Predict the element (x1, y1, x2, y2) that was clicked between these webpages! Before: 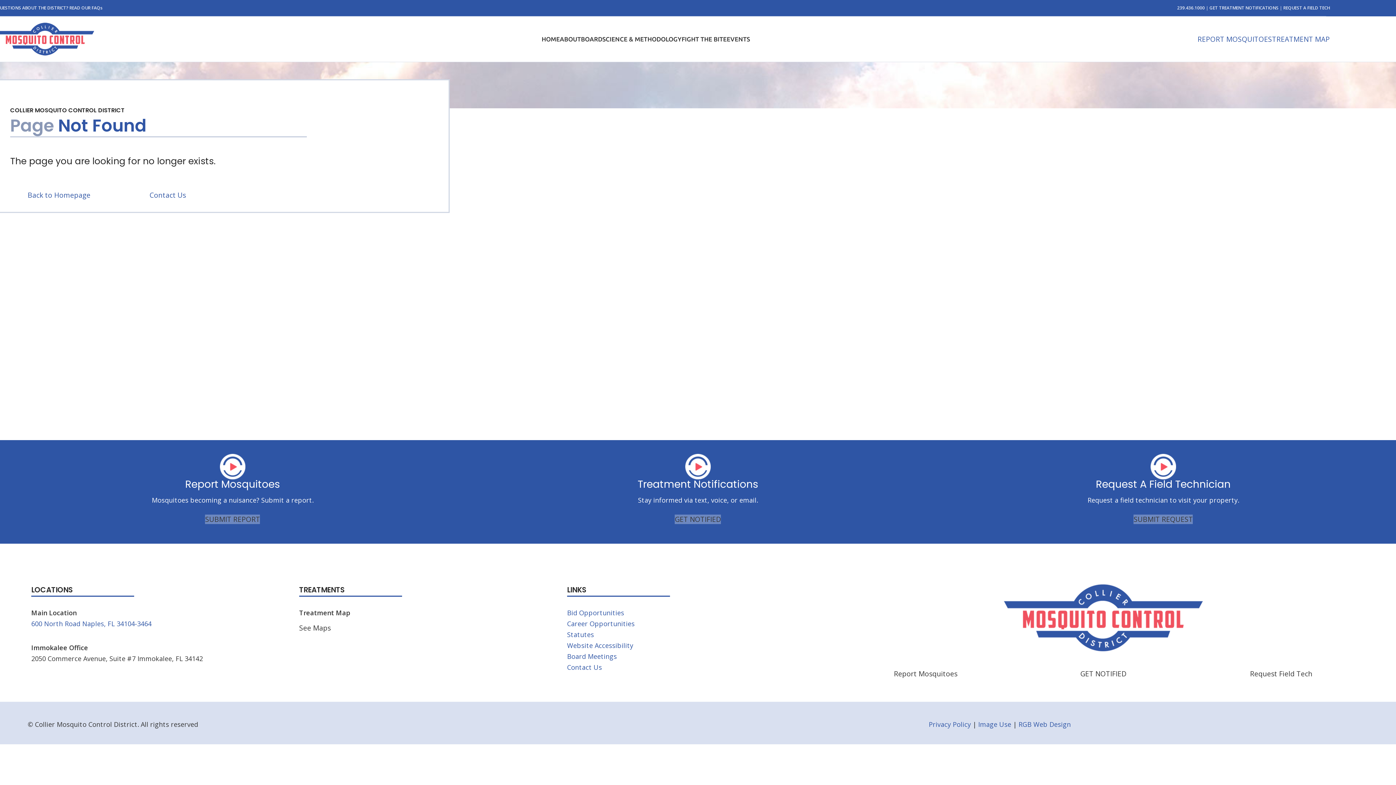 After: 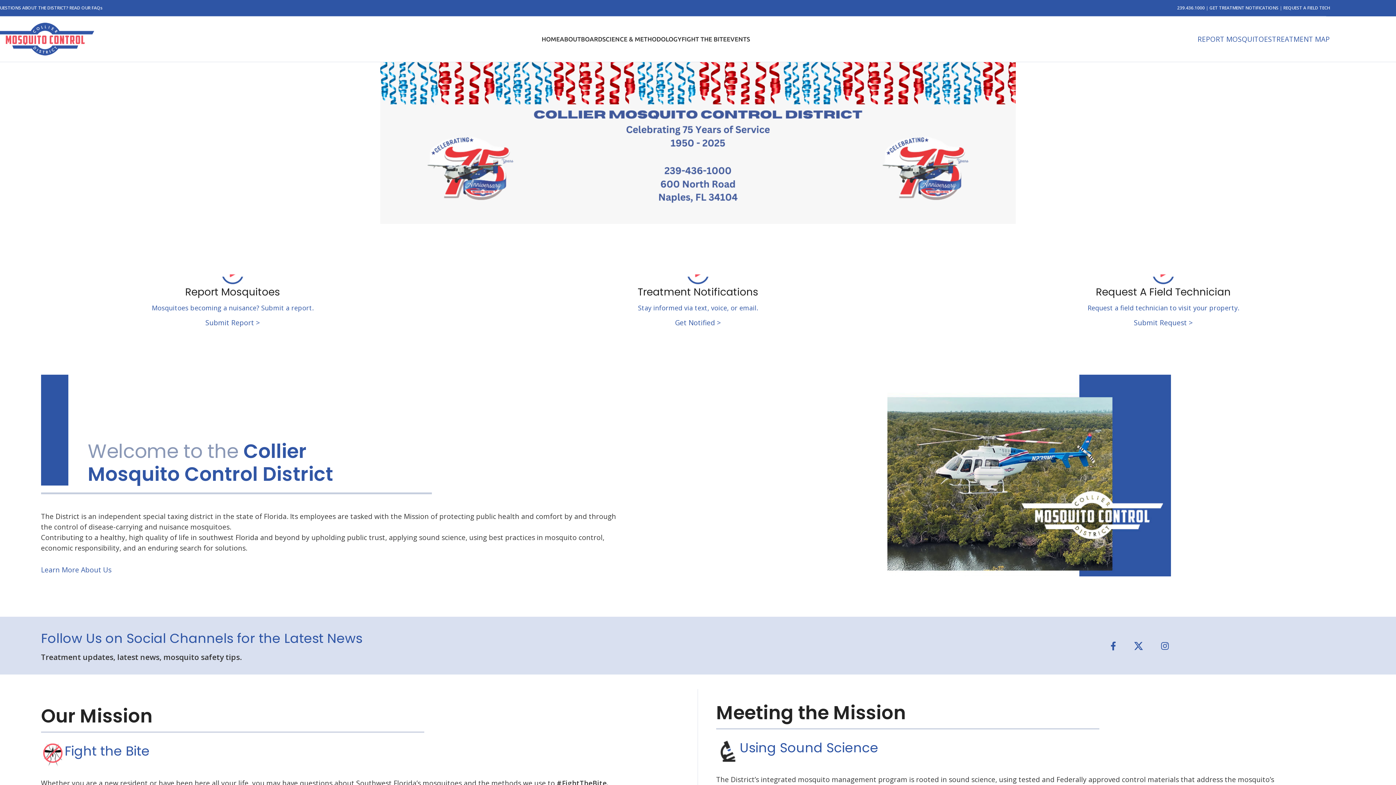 Action: label: Back to Homepage bbox: (27, 190, 90, 200)